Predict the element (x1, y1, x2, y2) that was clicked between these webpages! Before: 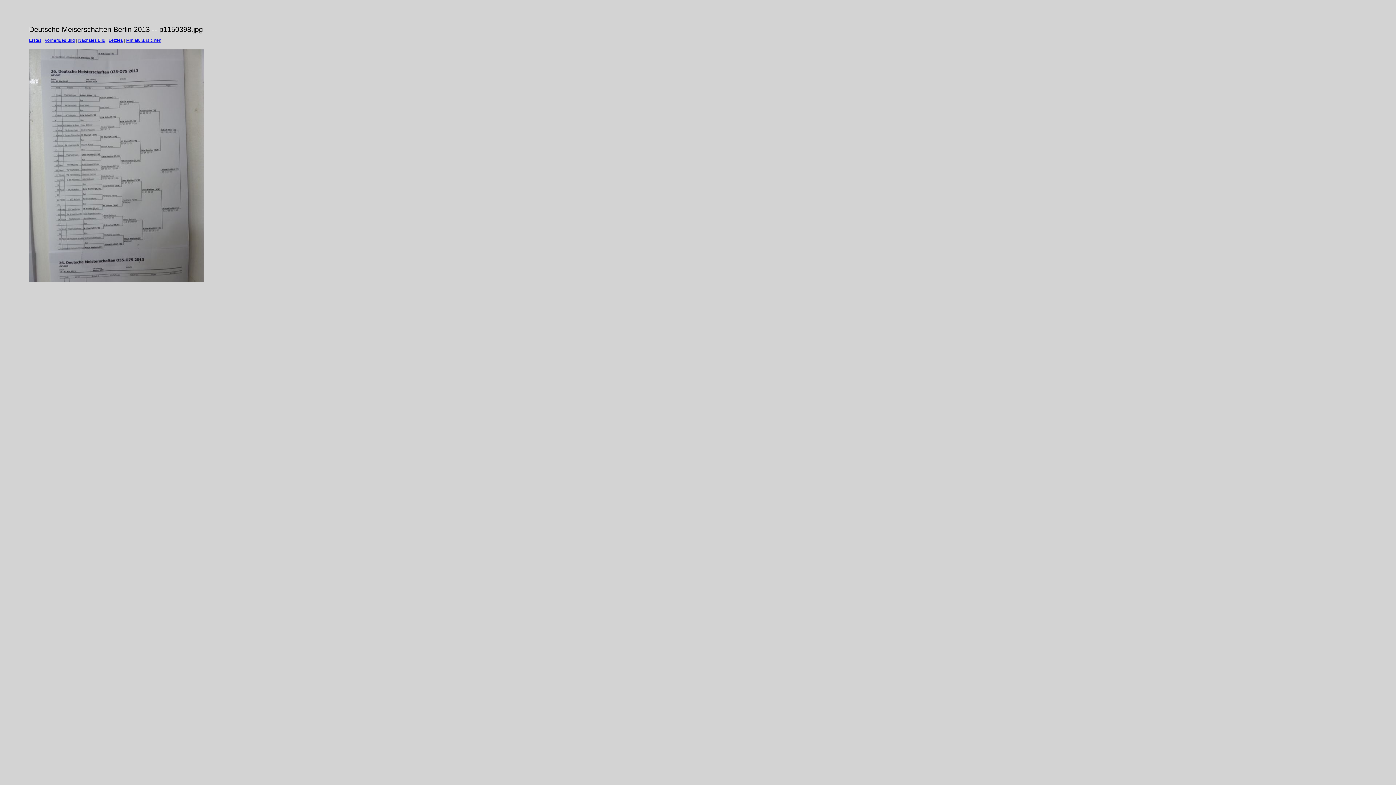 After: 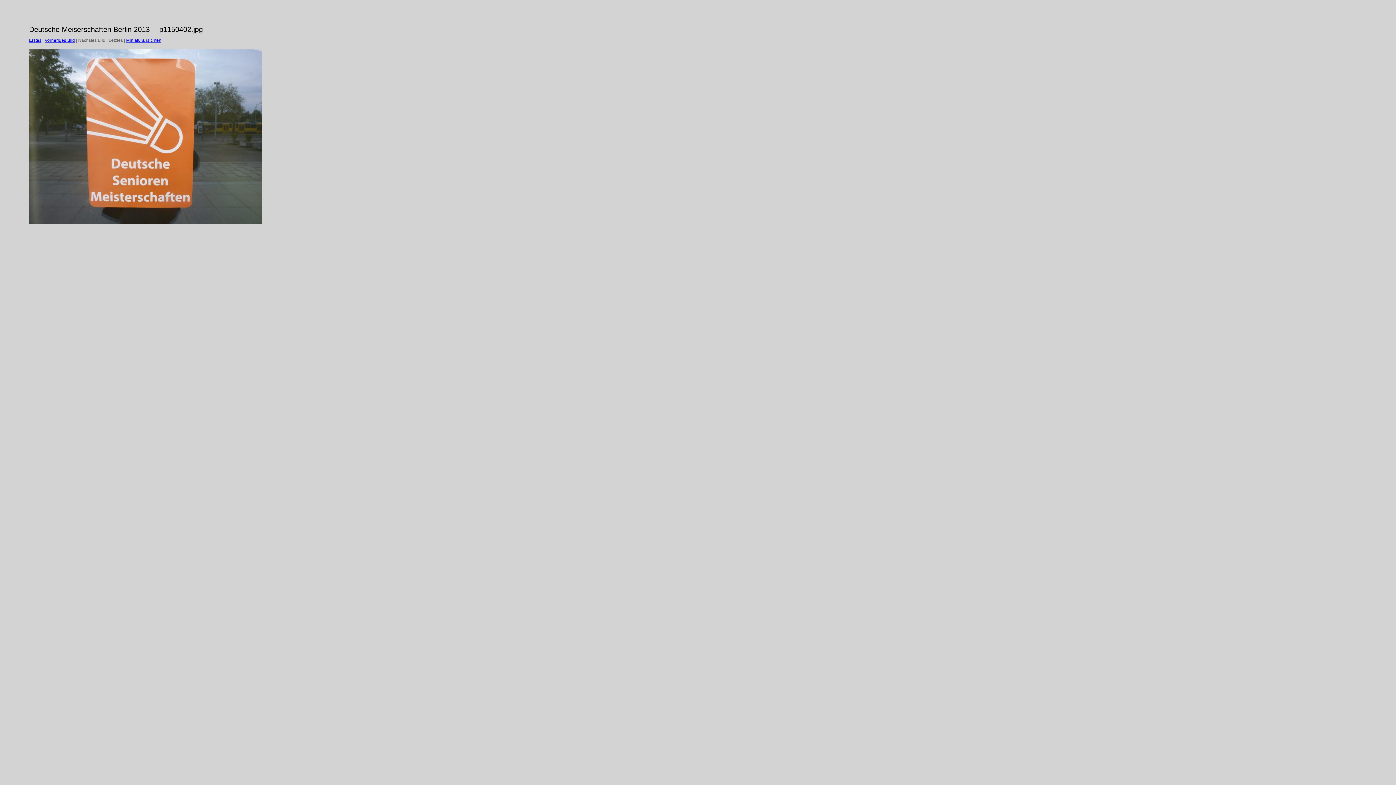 Action: bbox: (108, 37, 122, 42) label: Letztes